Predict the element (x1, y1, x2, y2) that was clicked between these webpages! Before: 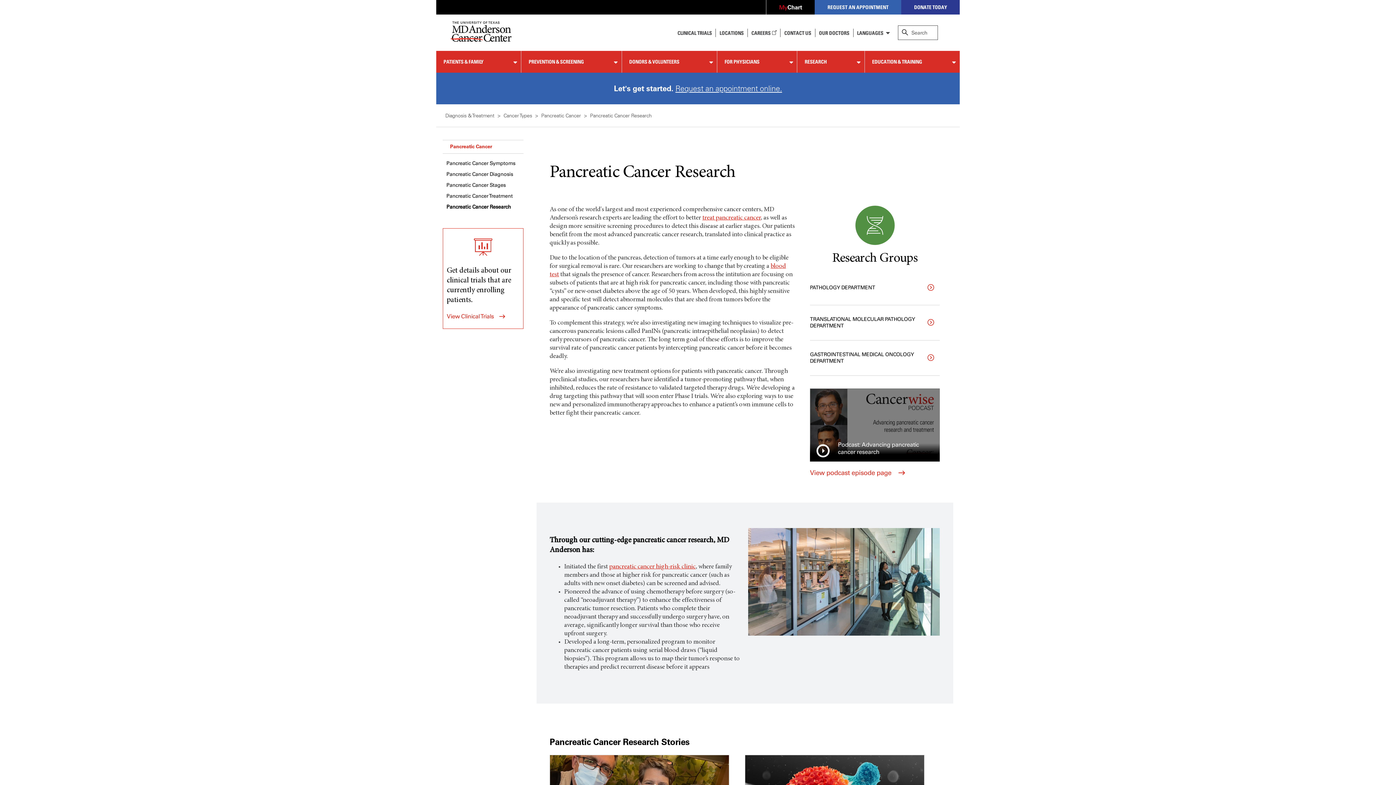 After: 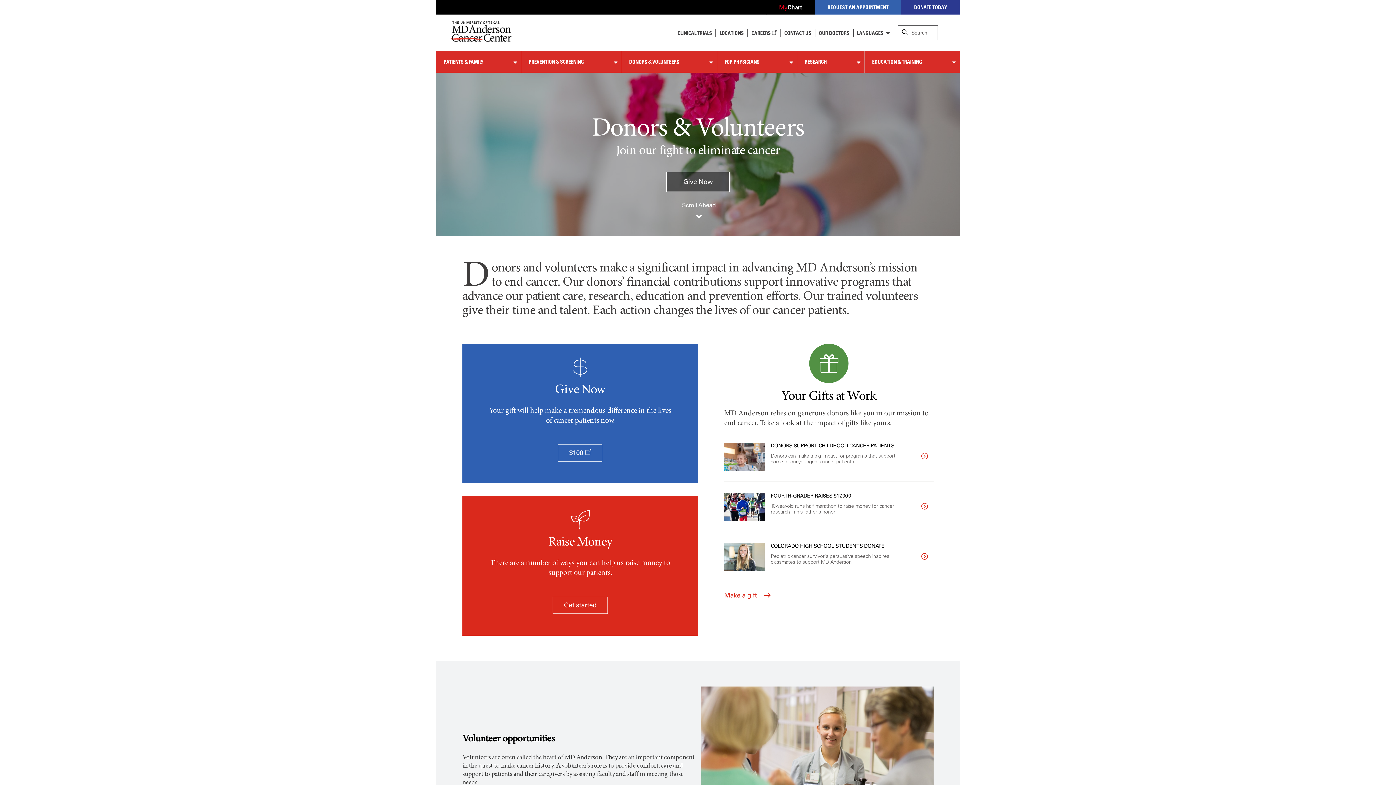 Action: label: DONORS & VOLUNTEERS bbox: (622, 50, 705, 72)